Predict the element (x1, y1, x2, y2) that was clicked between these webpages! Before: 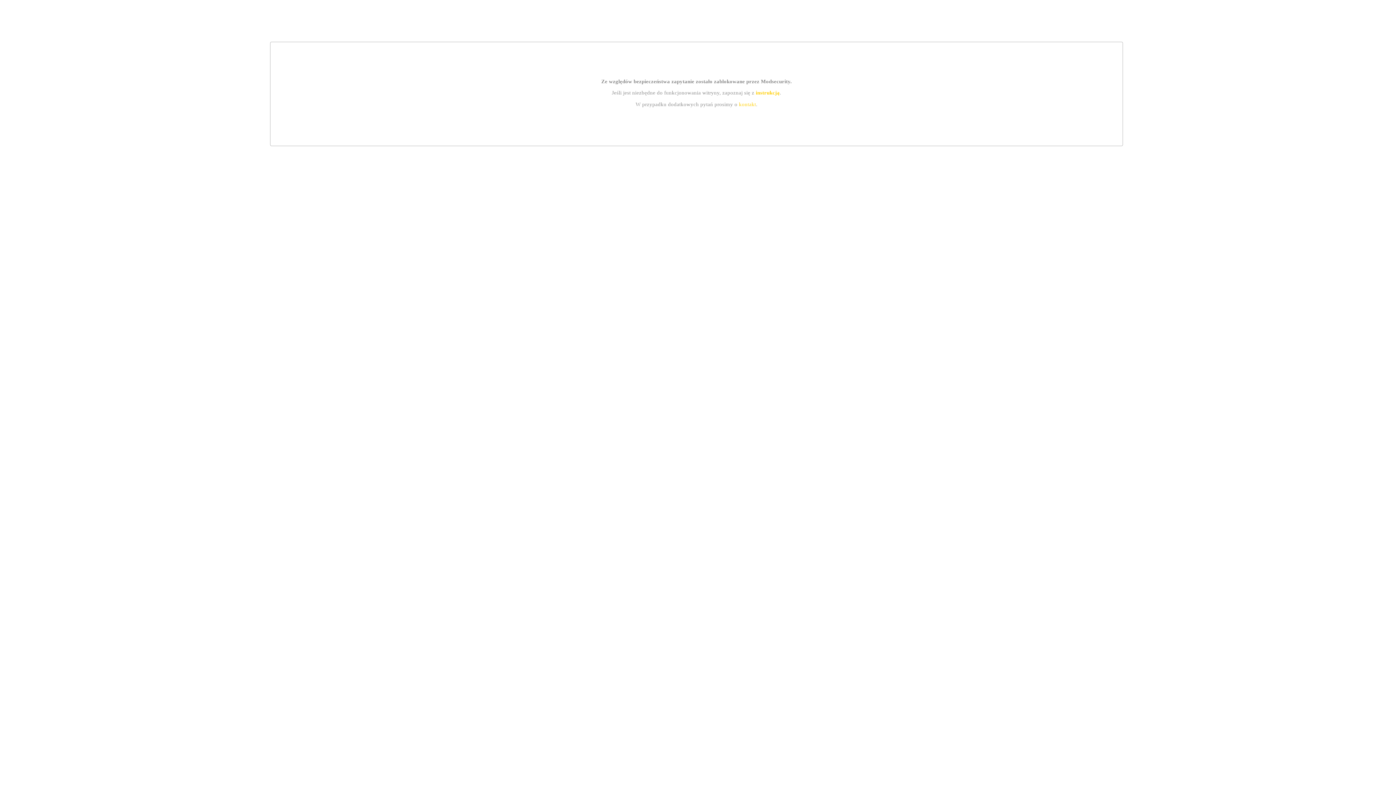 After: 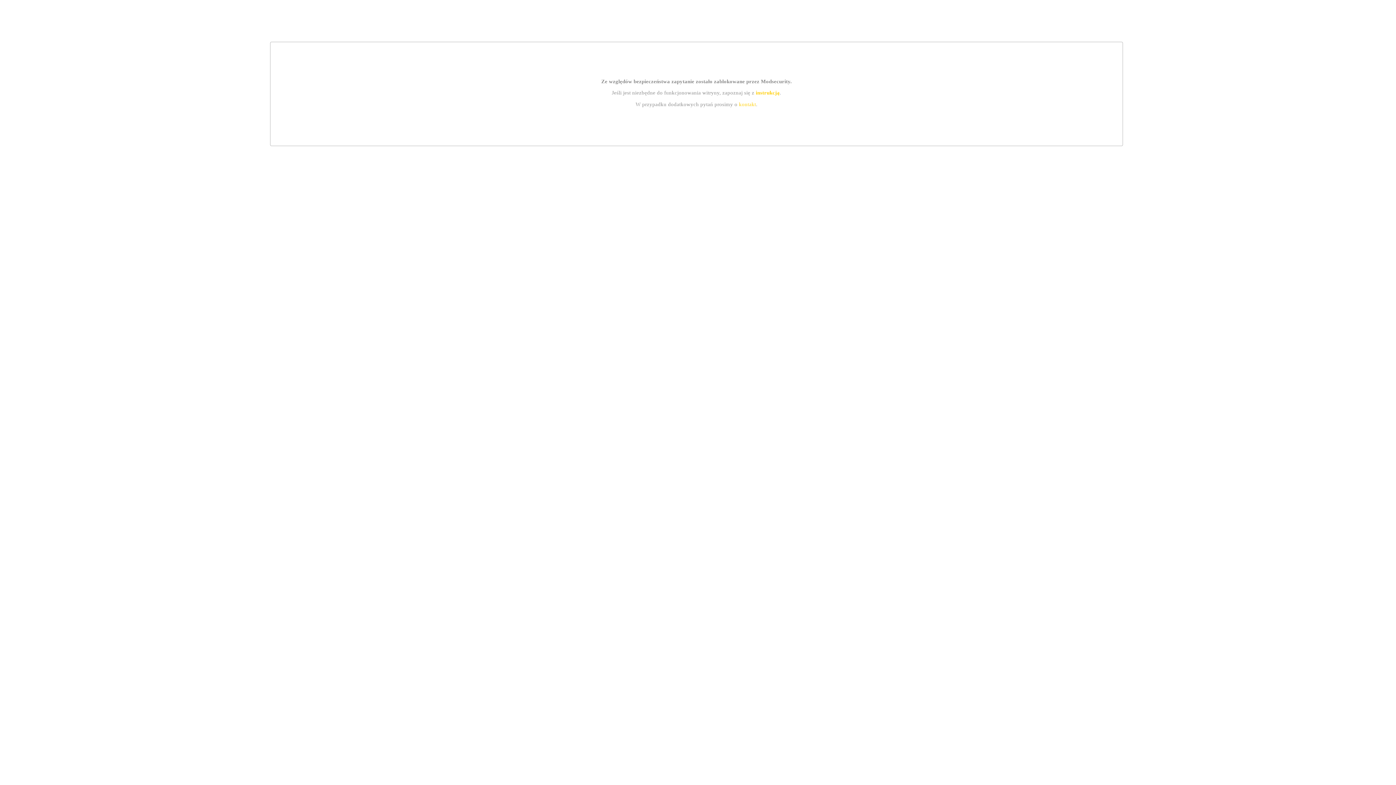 Action: bbox: (739, 101, 756, 107) label: kontakt